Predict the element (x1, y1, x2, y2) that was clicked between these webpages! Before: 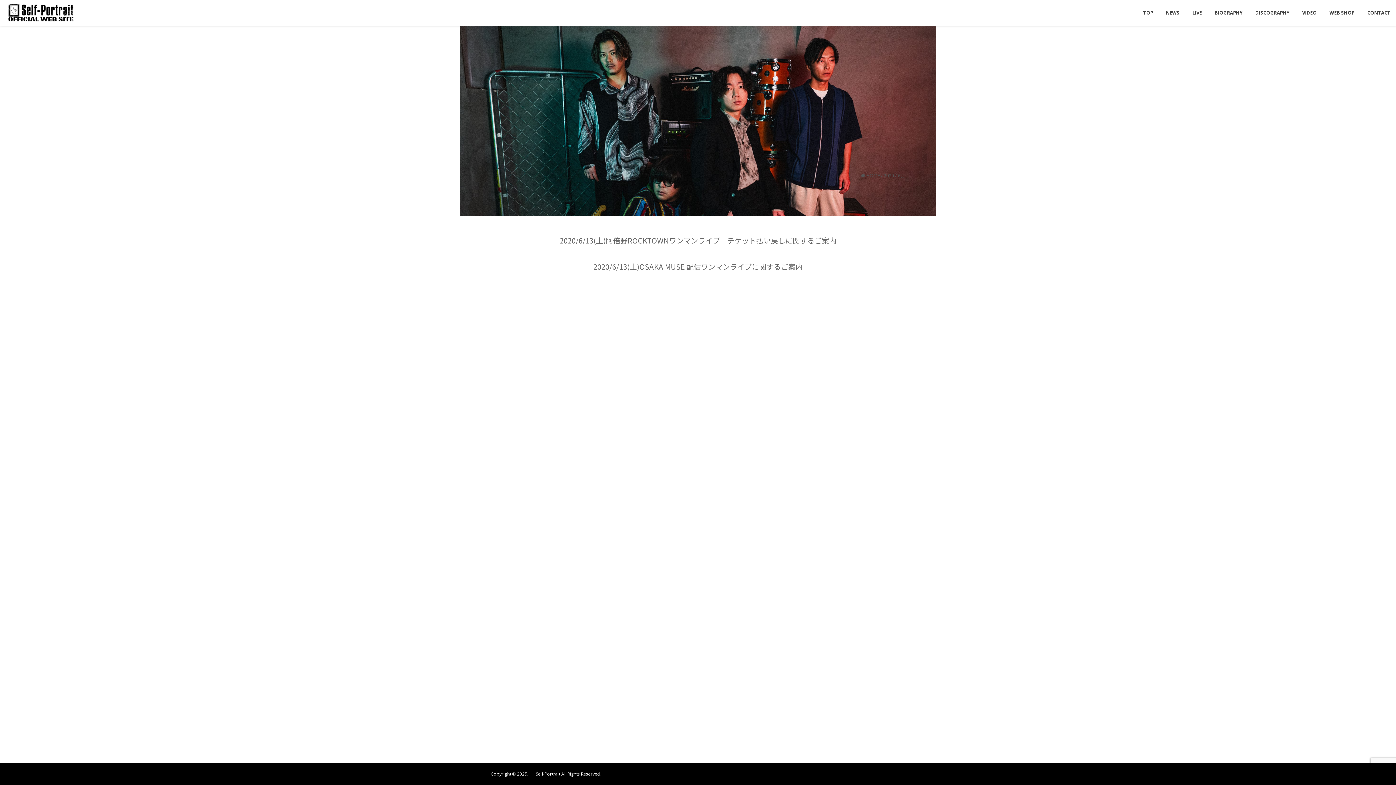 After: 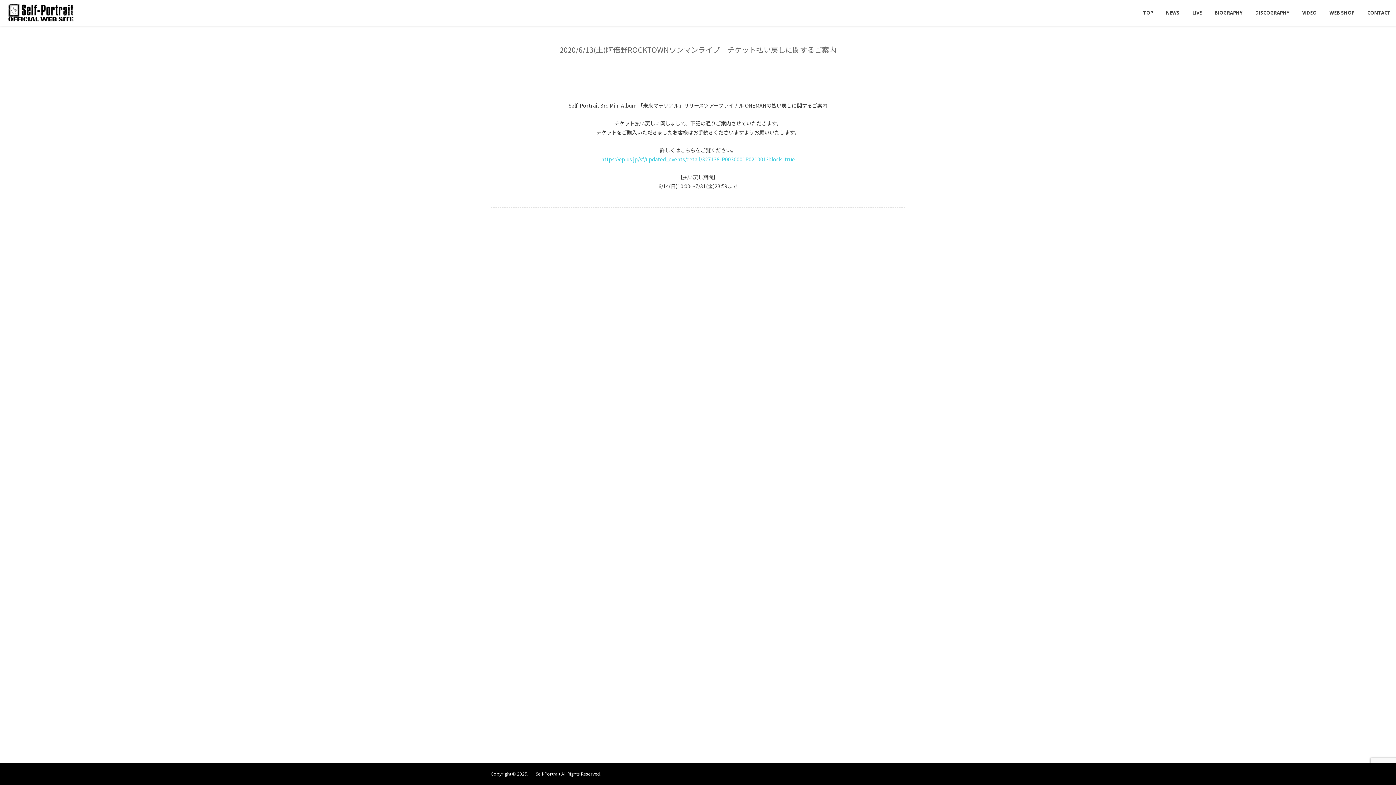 Action: bbox: (559, 235, 836, 245) label: 2020/6/13(土)阿倍野ROCKTOWNワンマンライブ　チケット払い戻しに関するご案内